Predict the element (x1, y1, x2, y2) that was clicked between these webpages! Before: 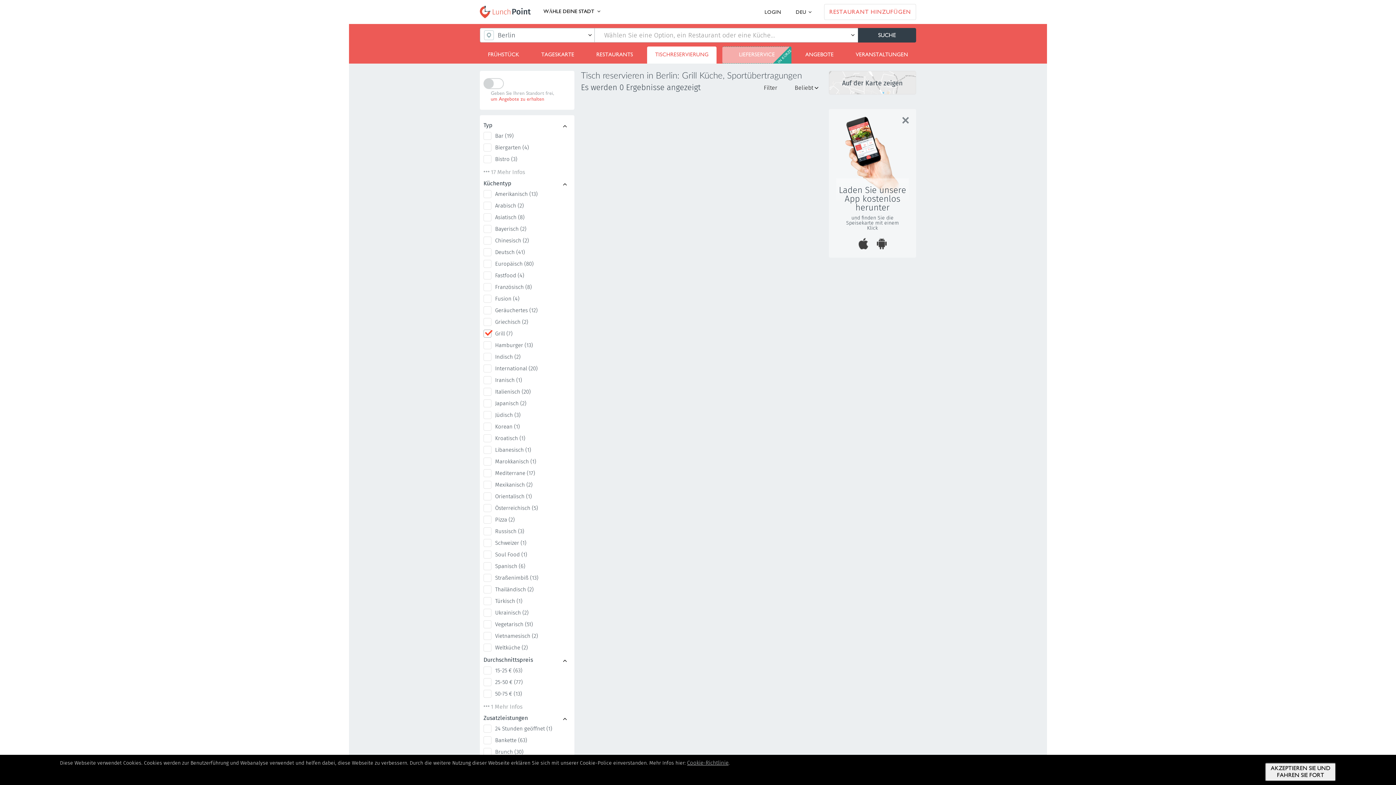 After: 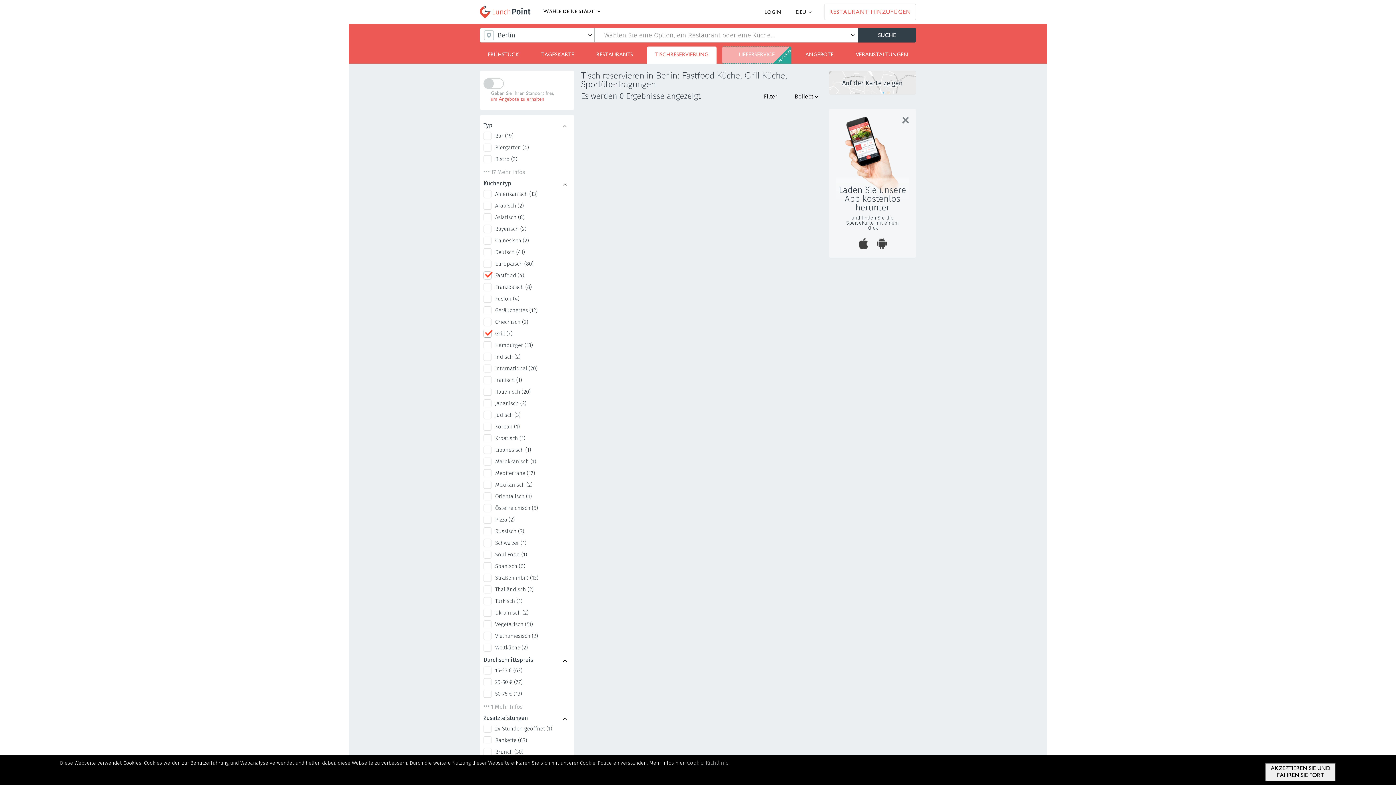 Action: label: Fastfood (4) bbox: (495, 272, 524, 278)